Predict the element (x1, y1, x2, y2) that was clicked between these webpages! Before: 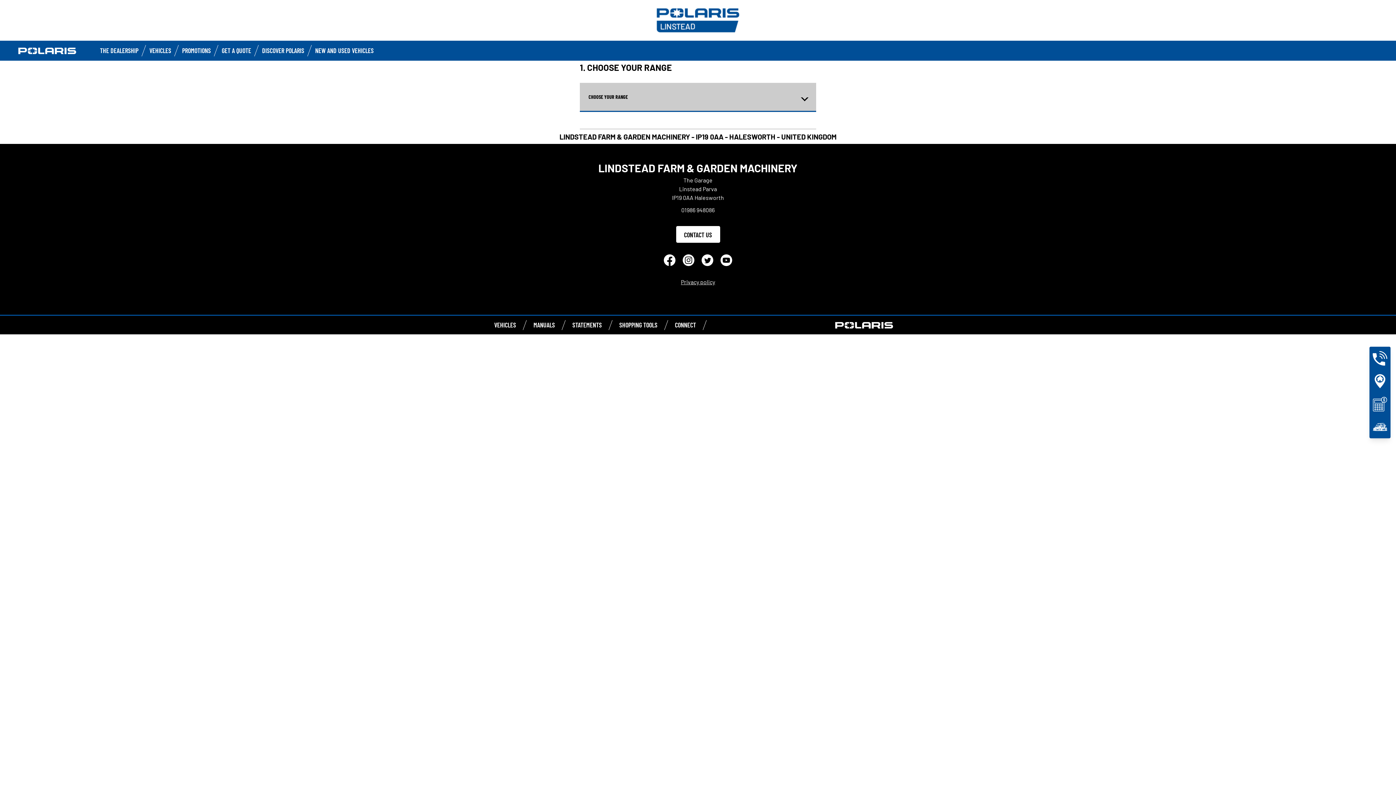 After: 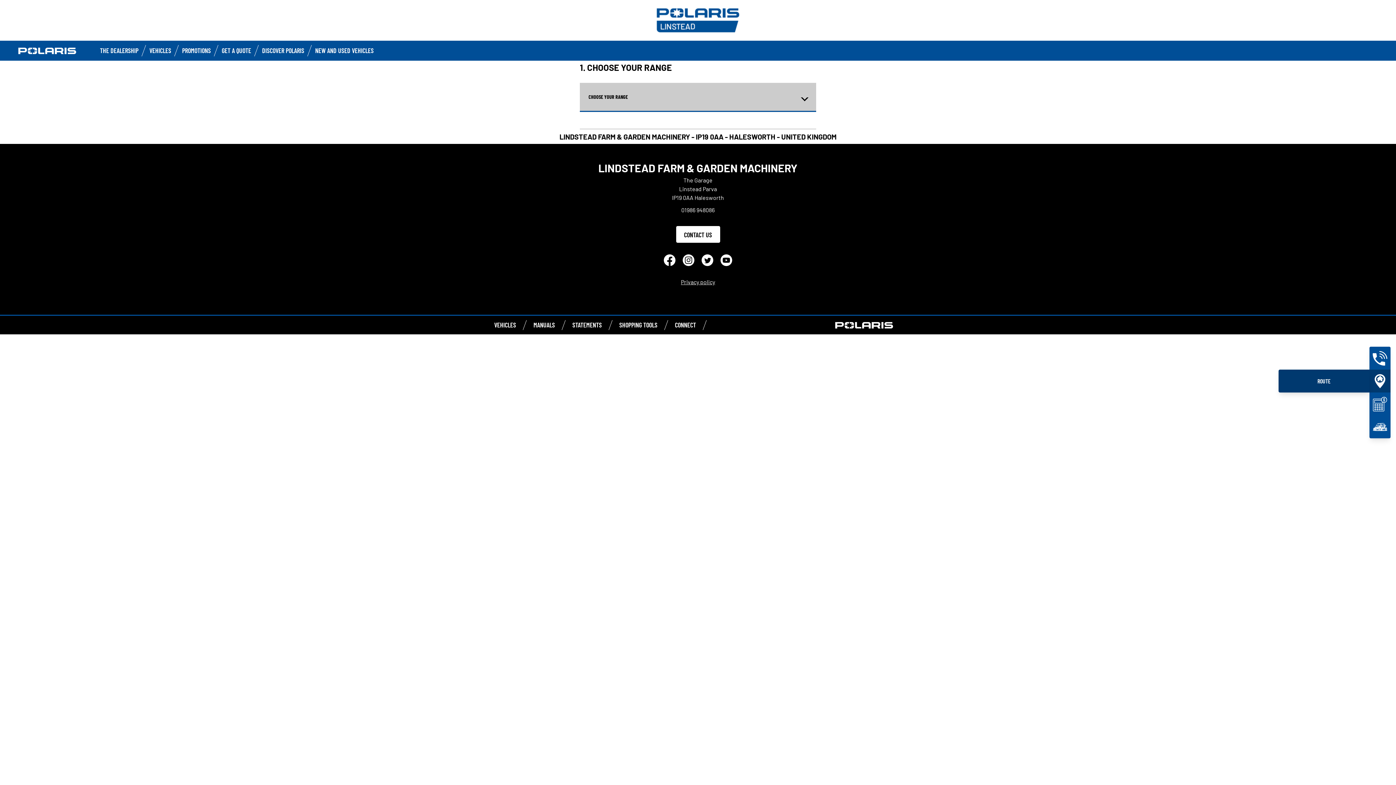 Action: bbox: (1369, 369, 1390, 392)